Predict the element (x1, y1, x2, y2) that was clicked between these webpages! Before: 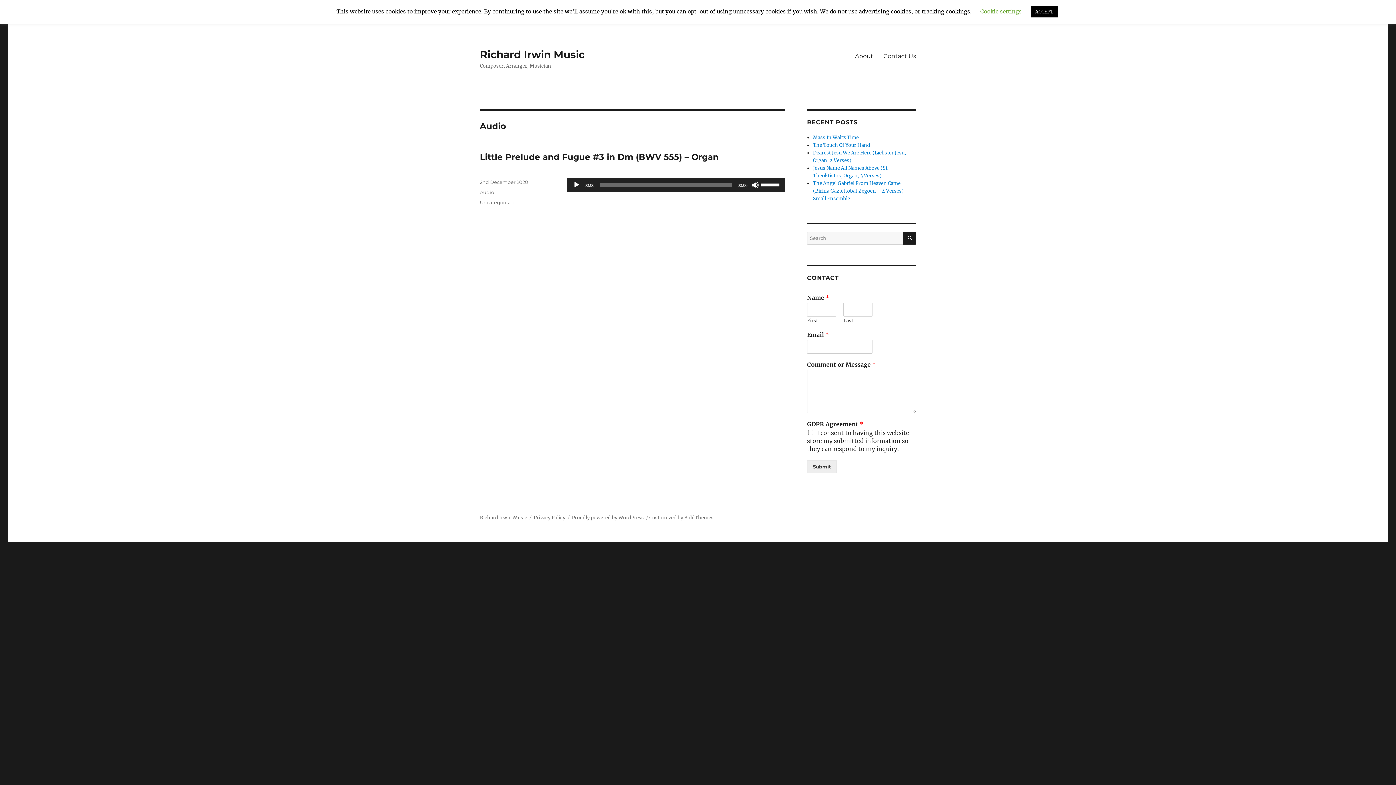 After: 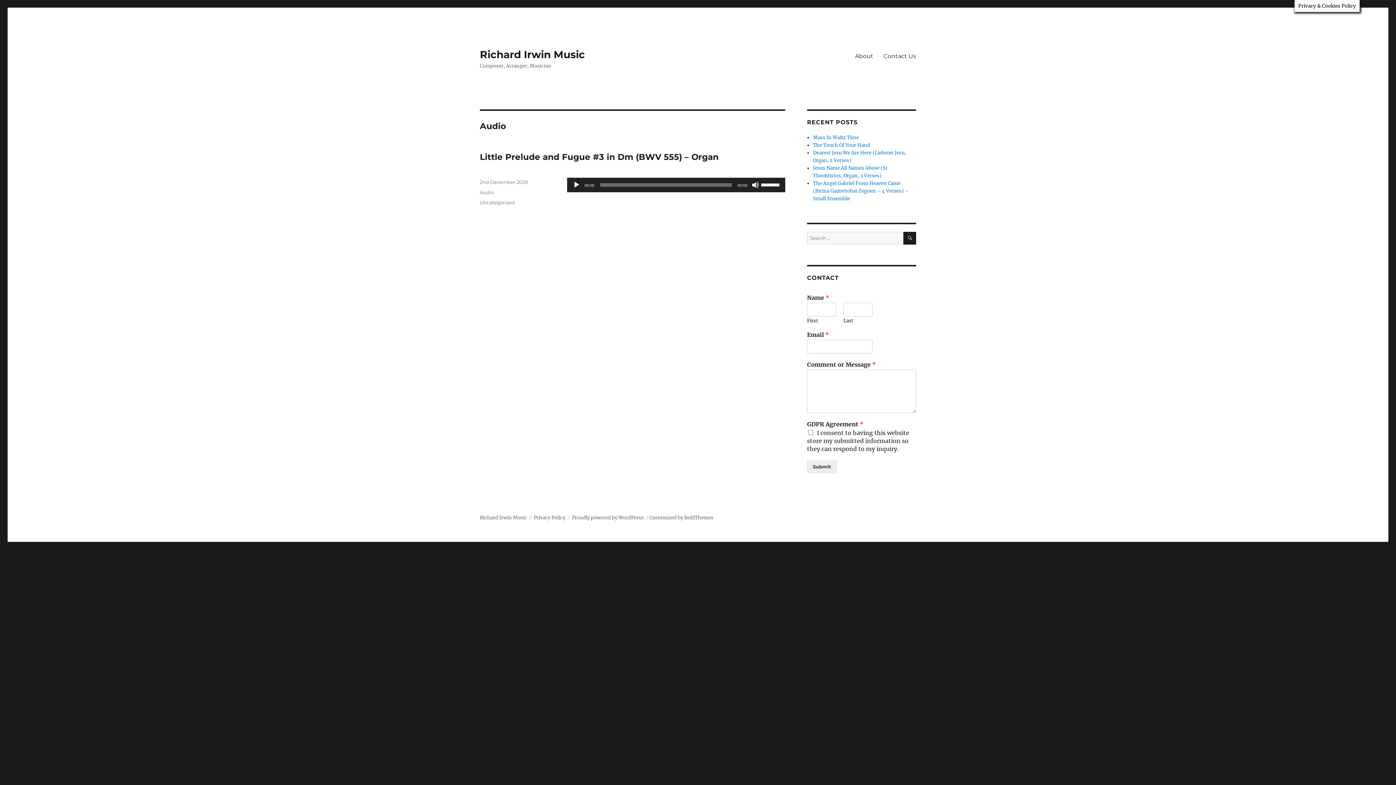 Action: bbox: (1031, 6, 1058, 17) label: ACCEPT